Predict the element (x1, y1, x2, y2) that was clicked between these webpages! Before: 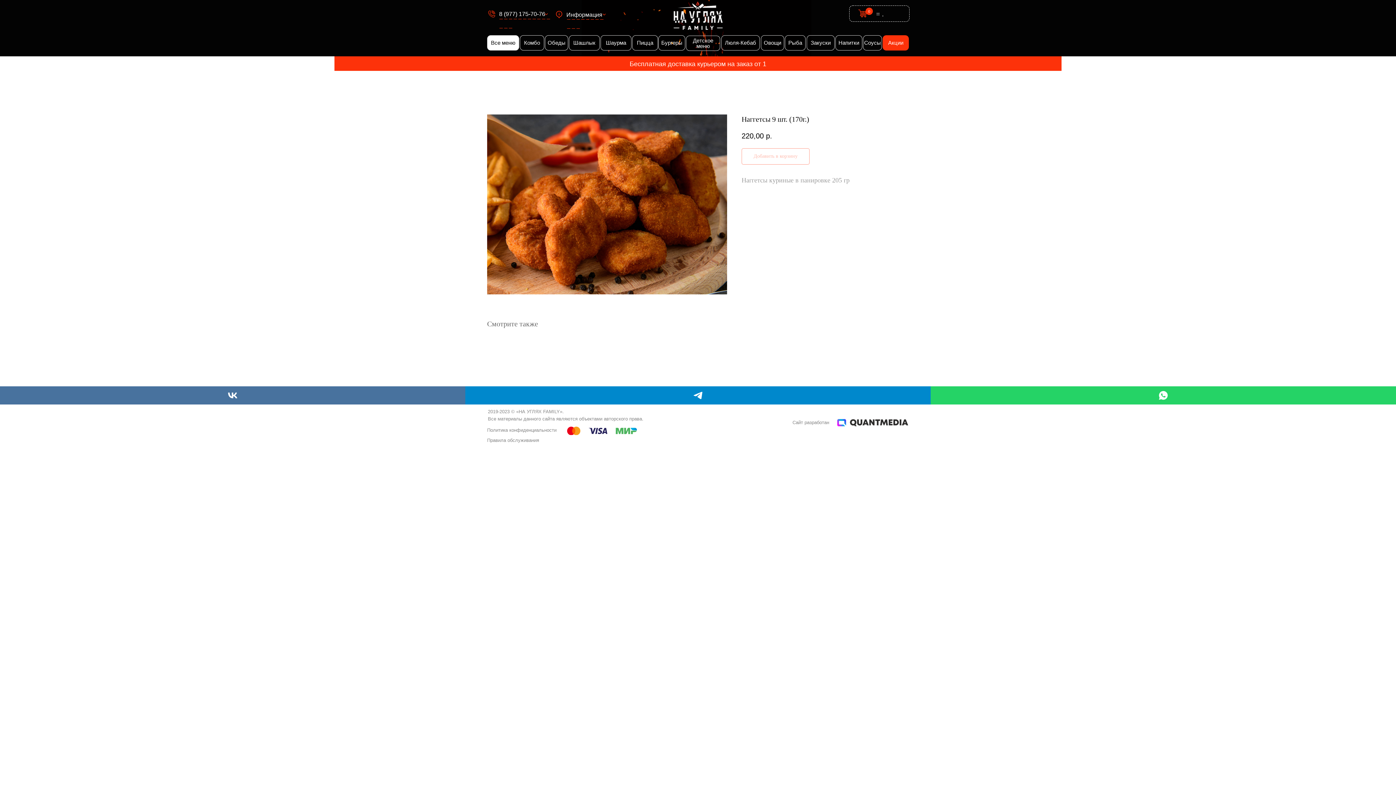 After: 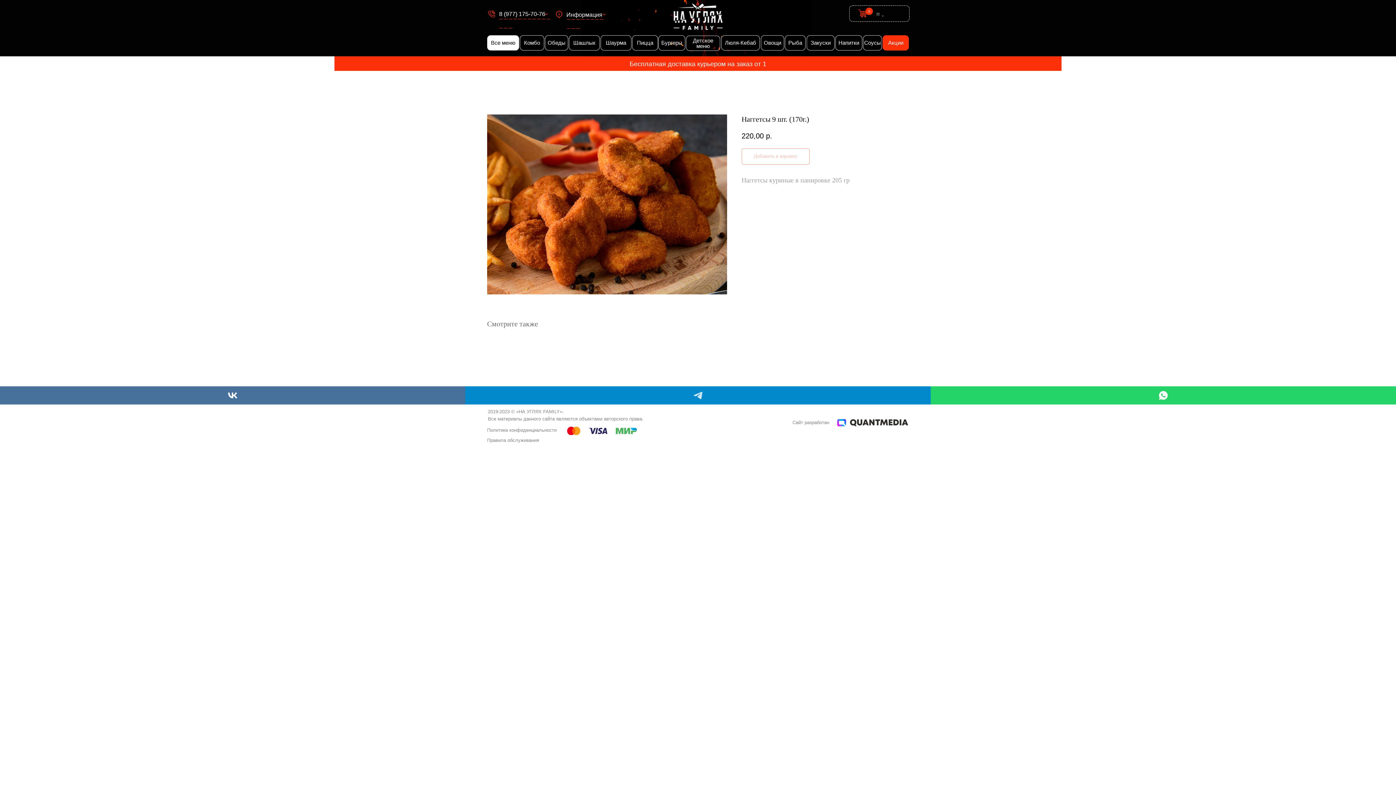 Action: label: telegram bbox: (465, 386, 930, 404)